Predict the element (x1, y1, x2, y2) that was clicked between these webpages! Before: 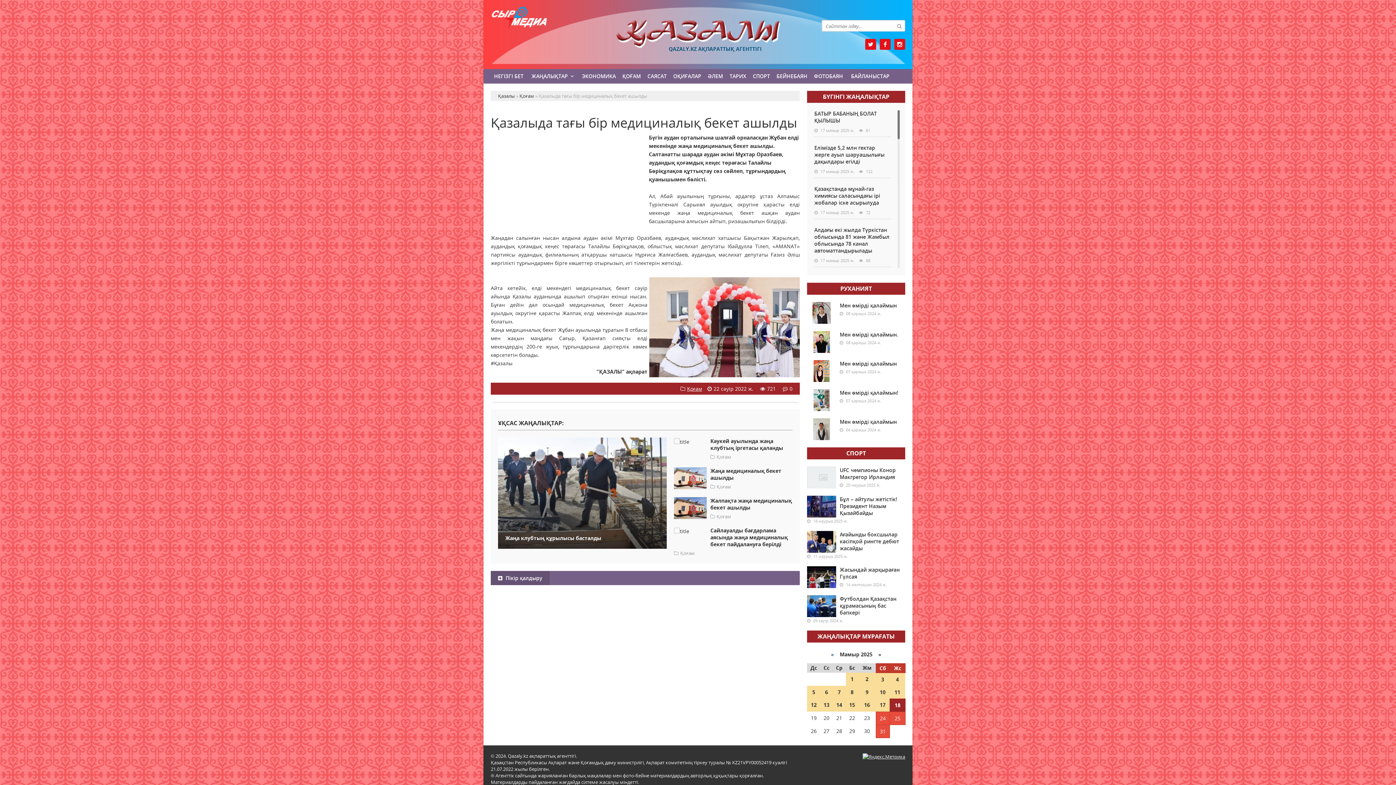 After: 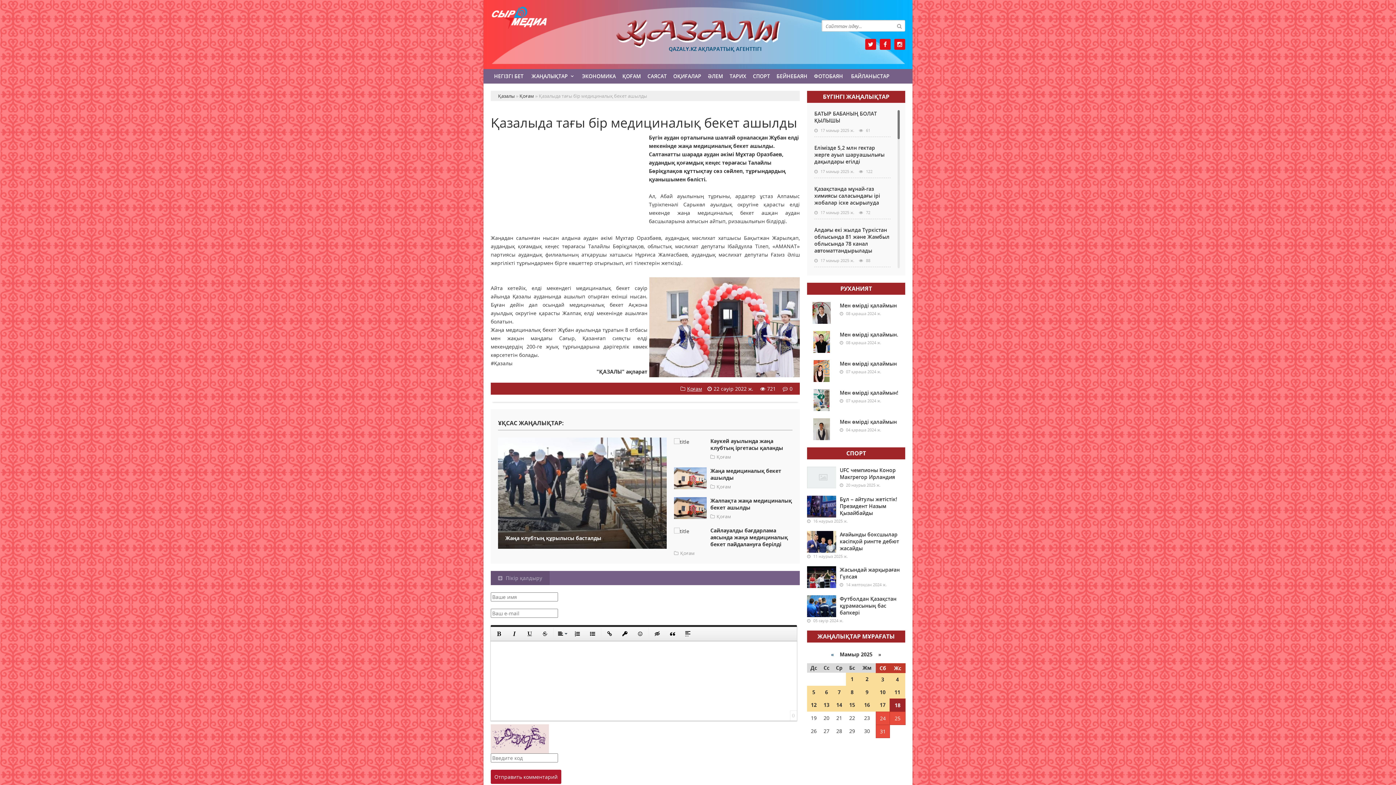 Action: bbox: (490, 571, 549, 585) label:  Пікір қалдыру